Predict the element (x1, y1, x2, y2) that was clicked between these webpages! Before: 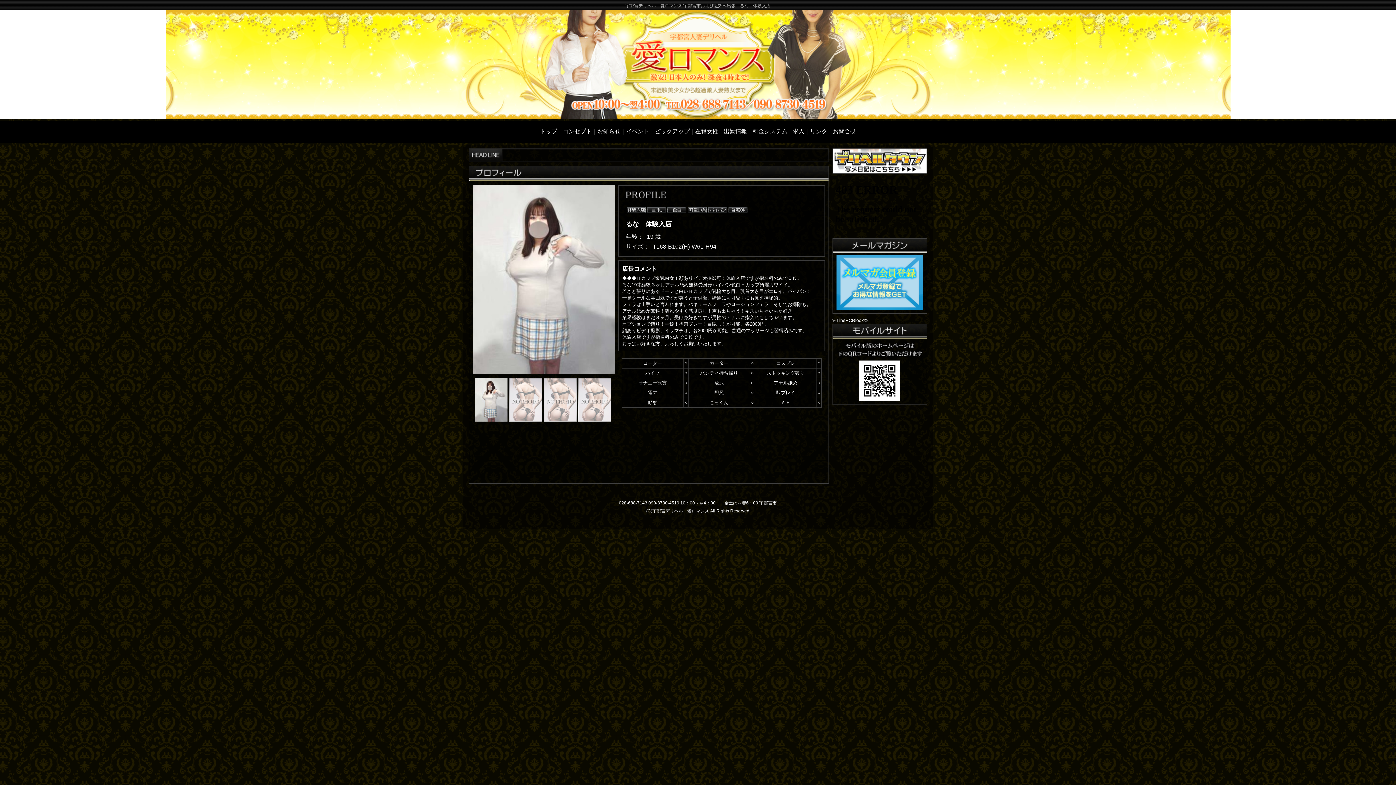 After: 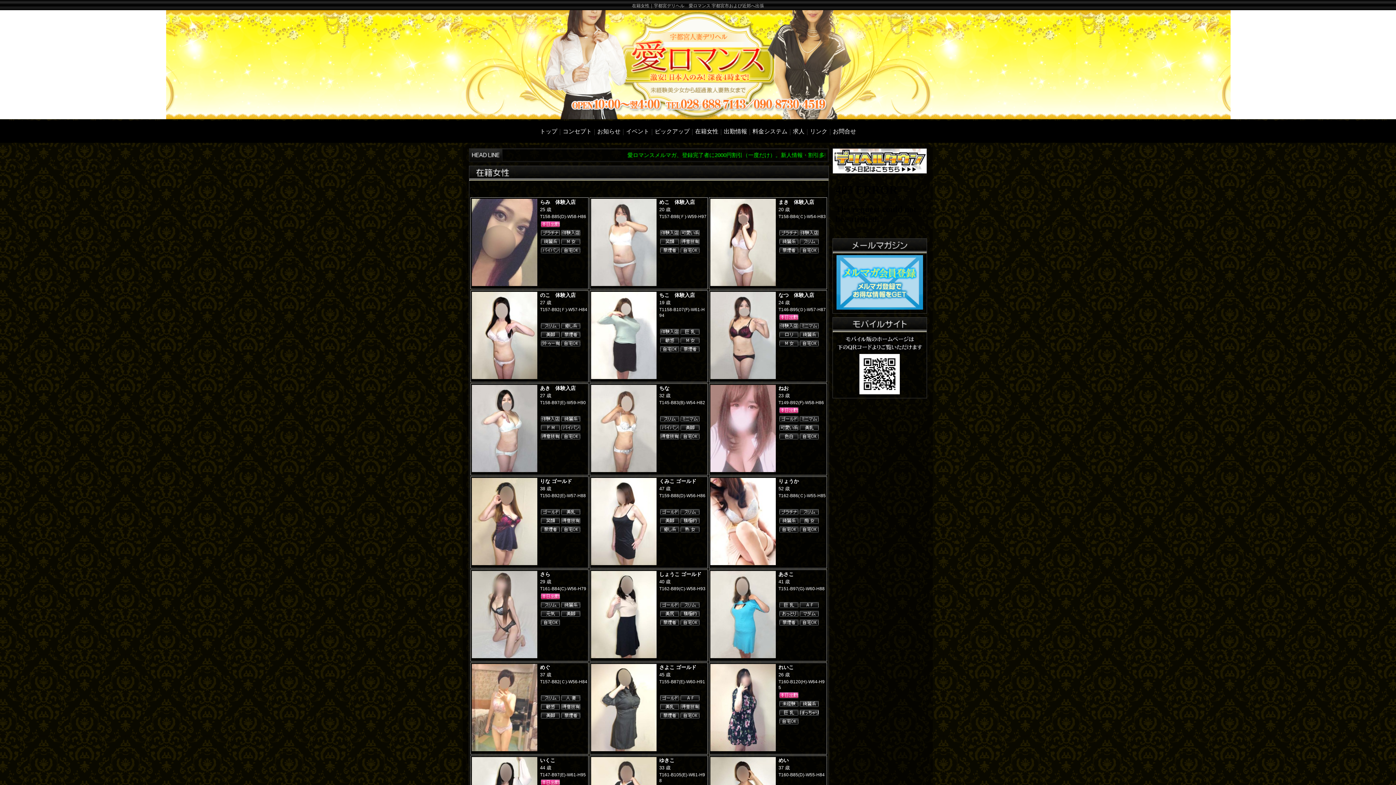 Action: label: 在籍女性 bbox: (694, 127, 719, 135)